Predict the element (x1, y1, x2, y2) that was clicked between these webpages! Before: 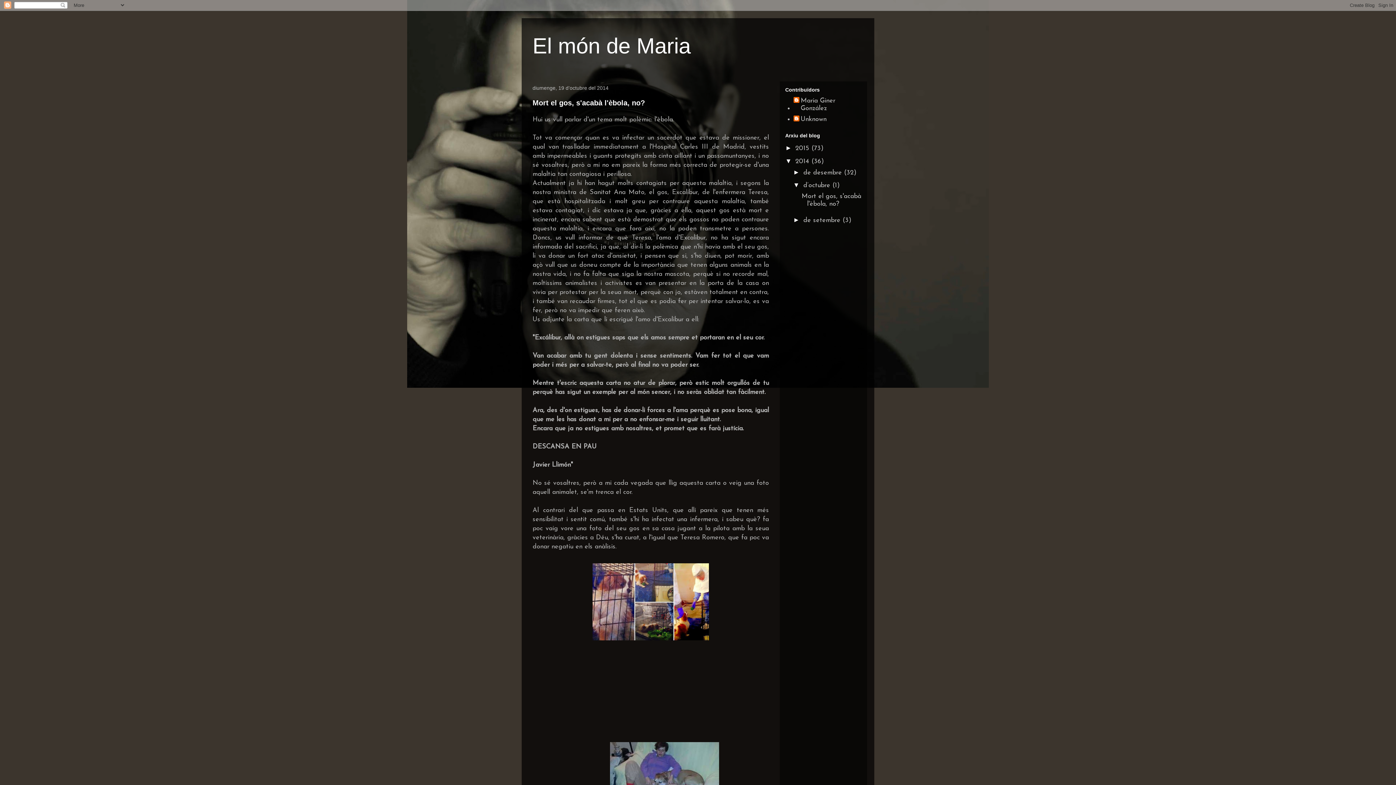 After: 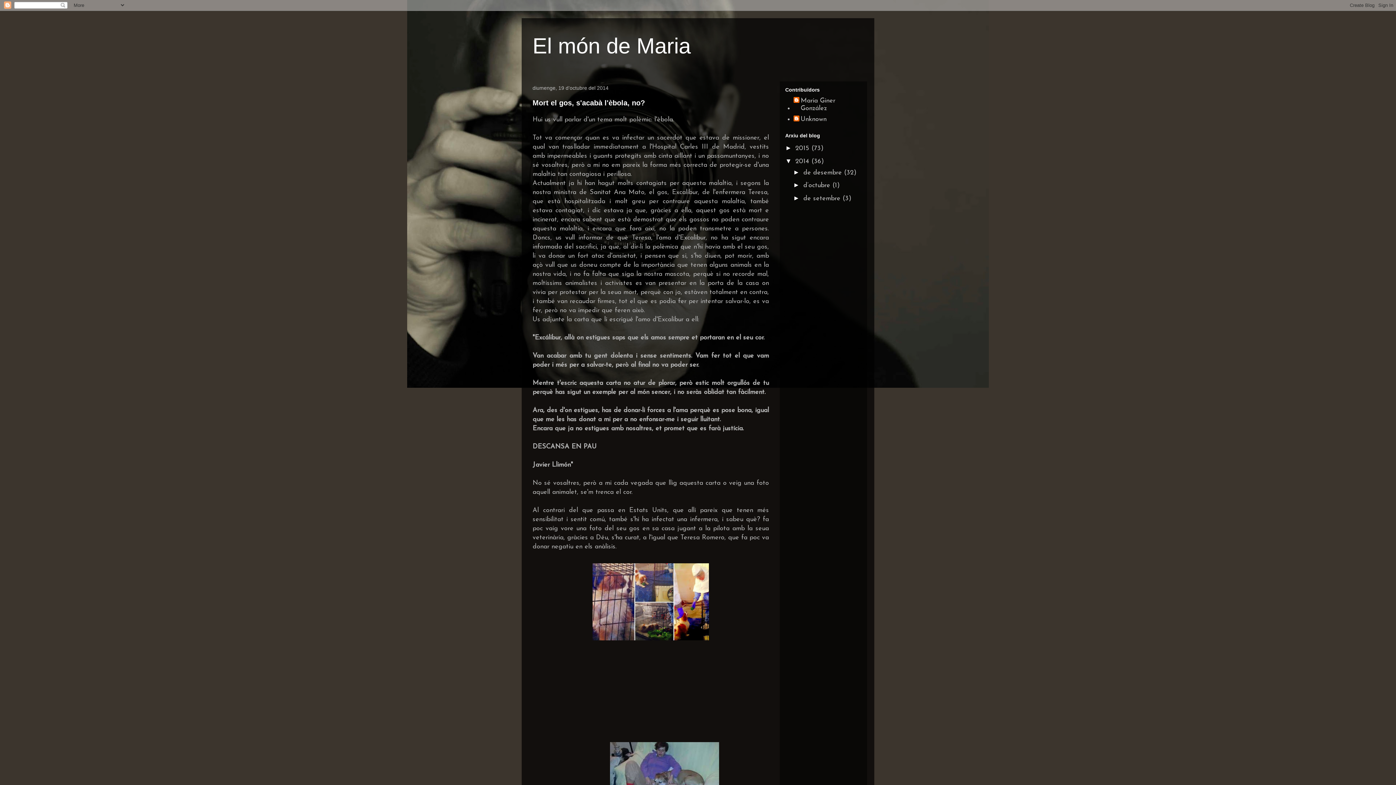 Action: bbox: (793, 181, 803, 188) label: ▼  